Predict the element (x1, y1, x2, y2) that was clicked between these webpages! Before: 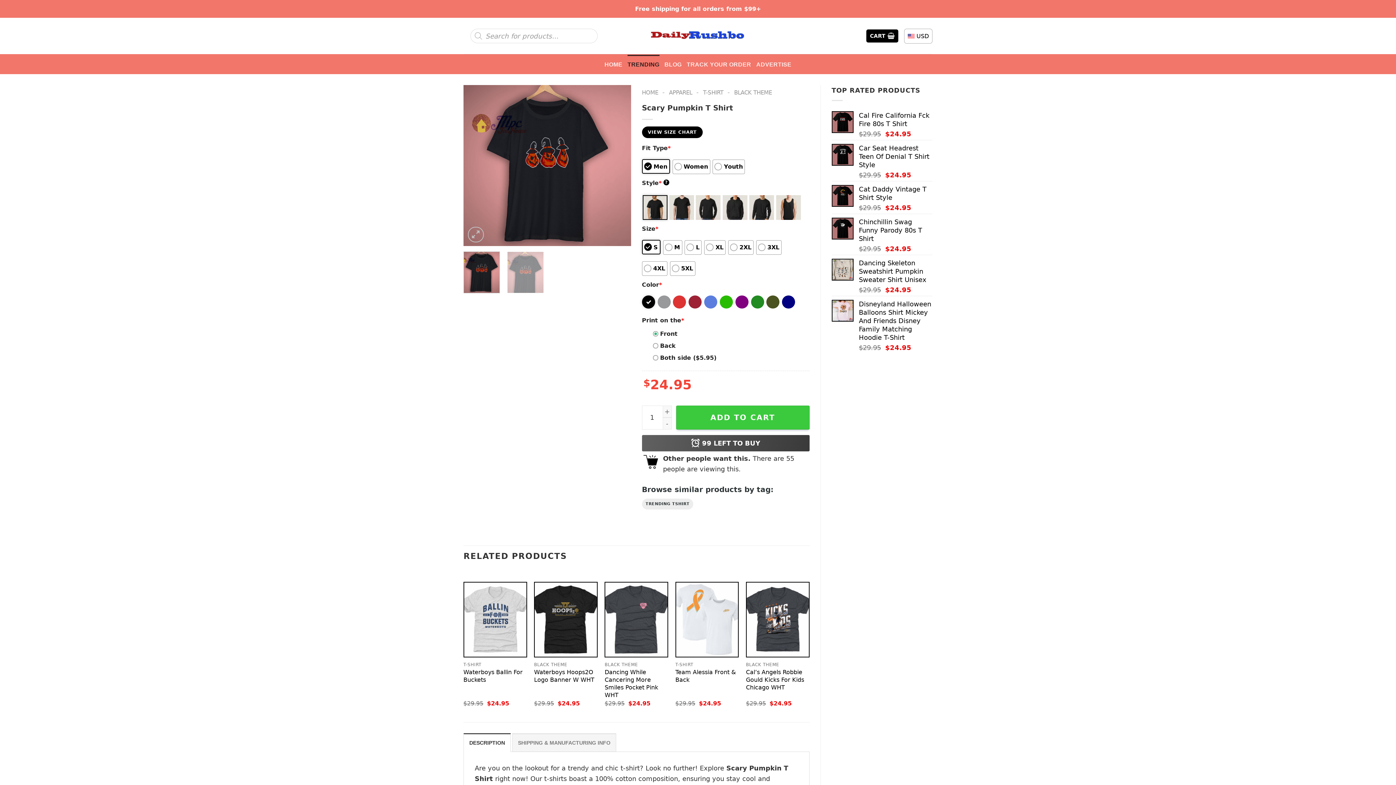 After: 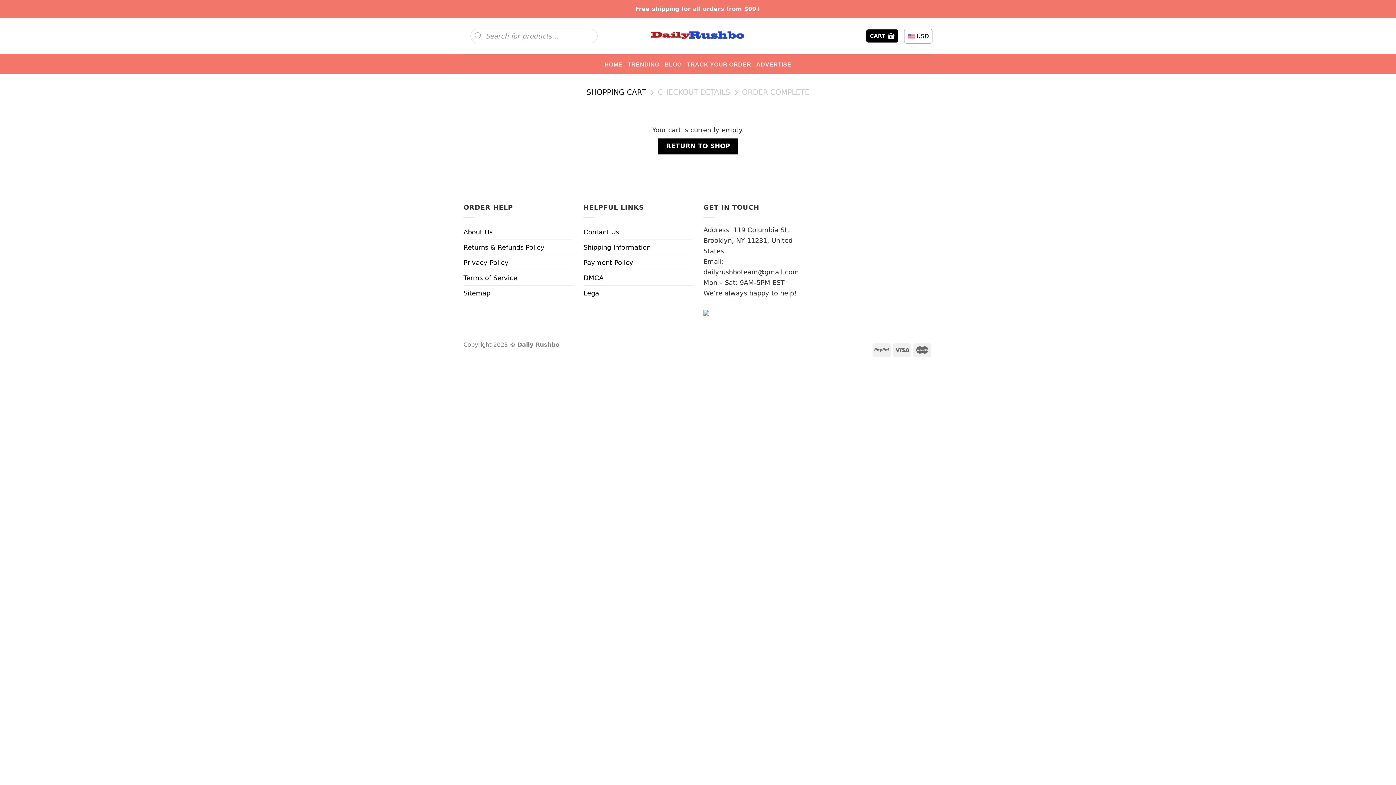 Action: bbox: (866, 29, 898, 42) label: CART 